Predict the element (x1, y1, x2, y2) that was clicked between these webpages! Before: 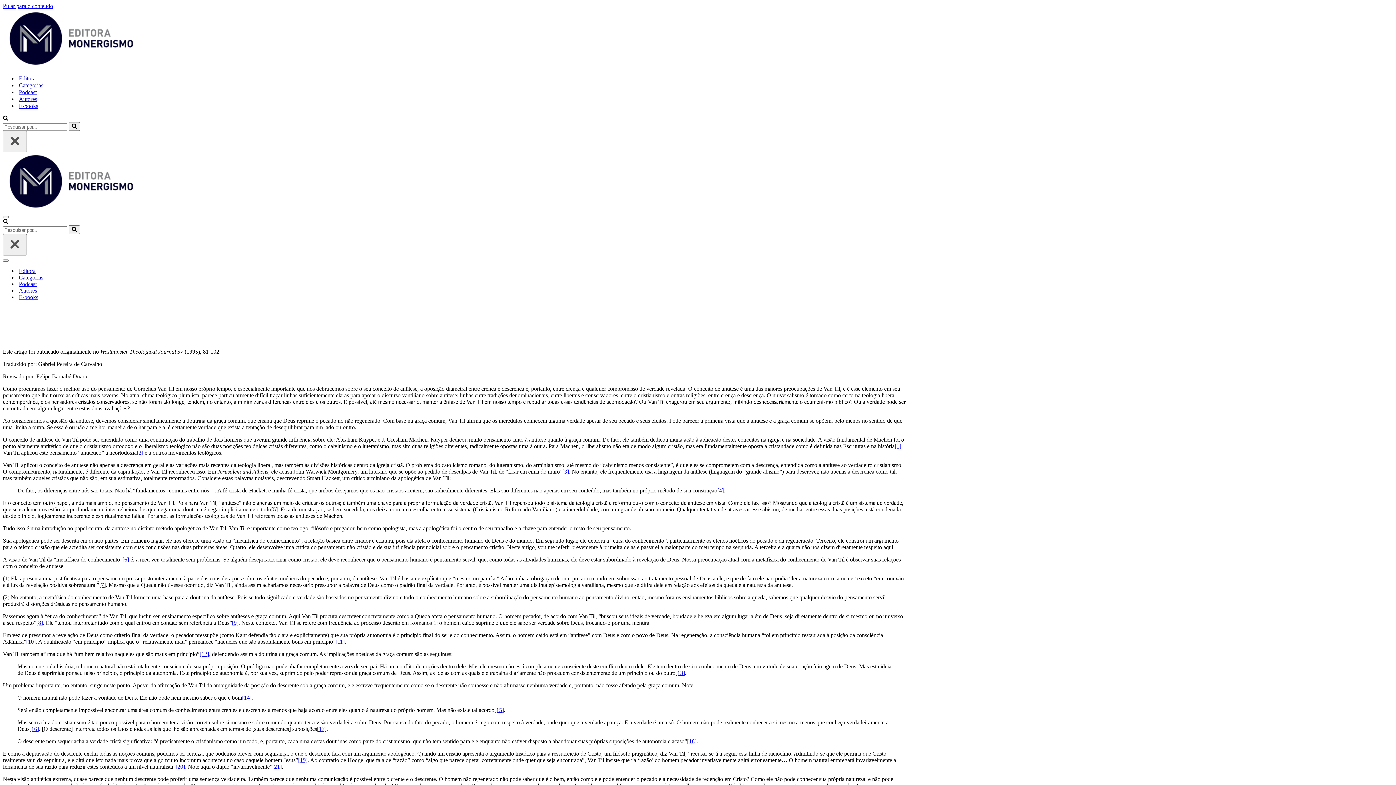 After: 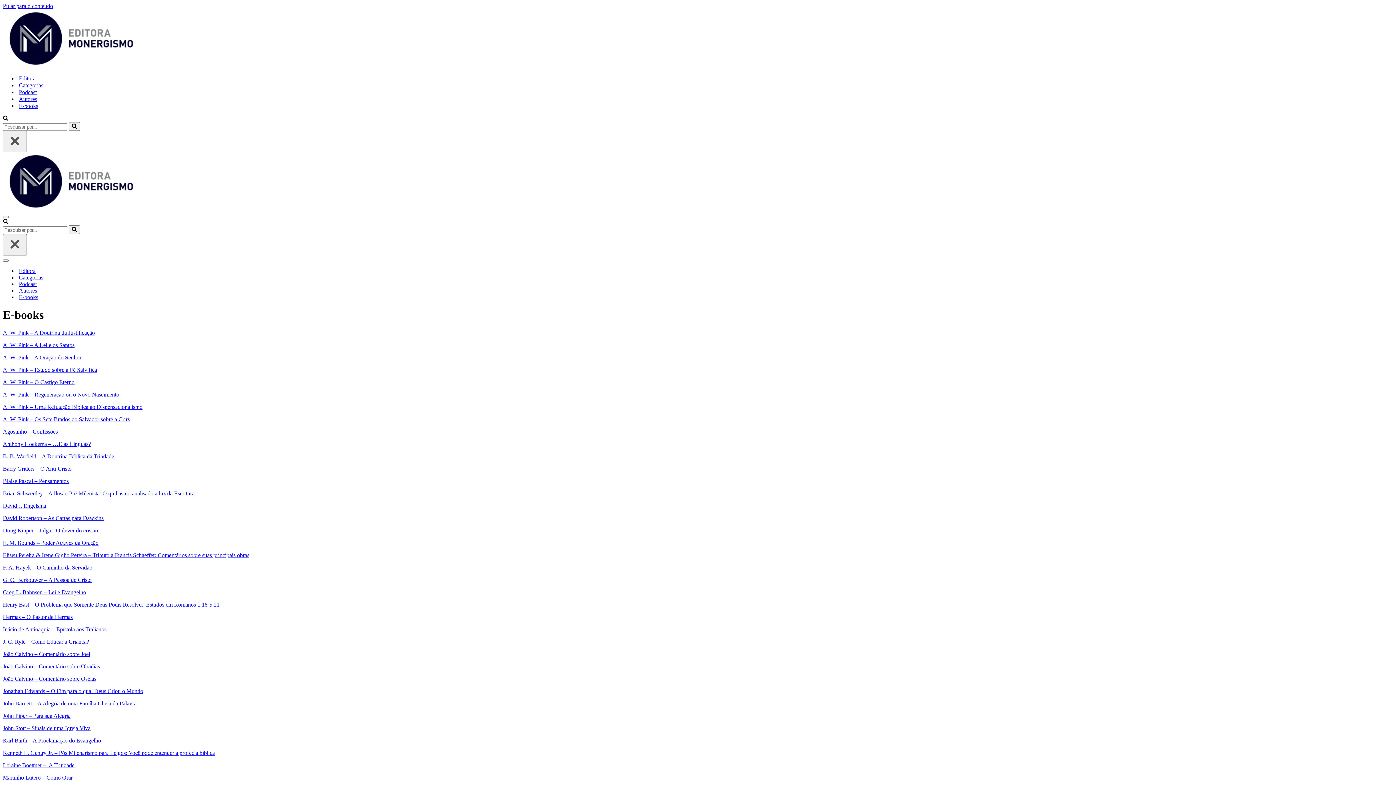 Action: label: E-books bbox: (18, 294, 38, 300)